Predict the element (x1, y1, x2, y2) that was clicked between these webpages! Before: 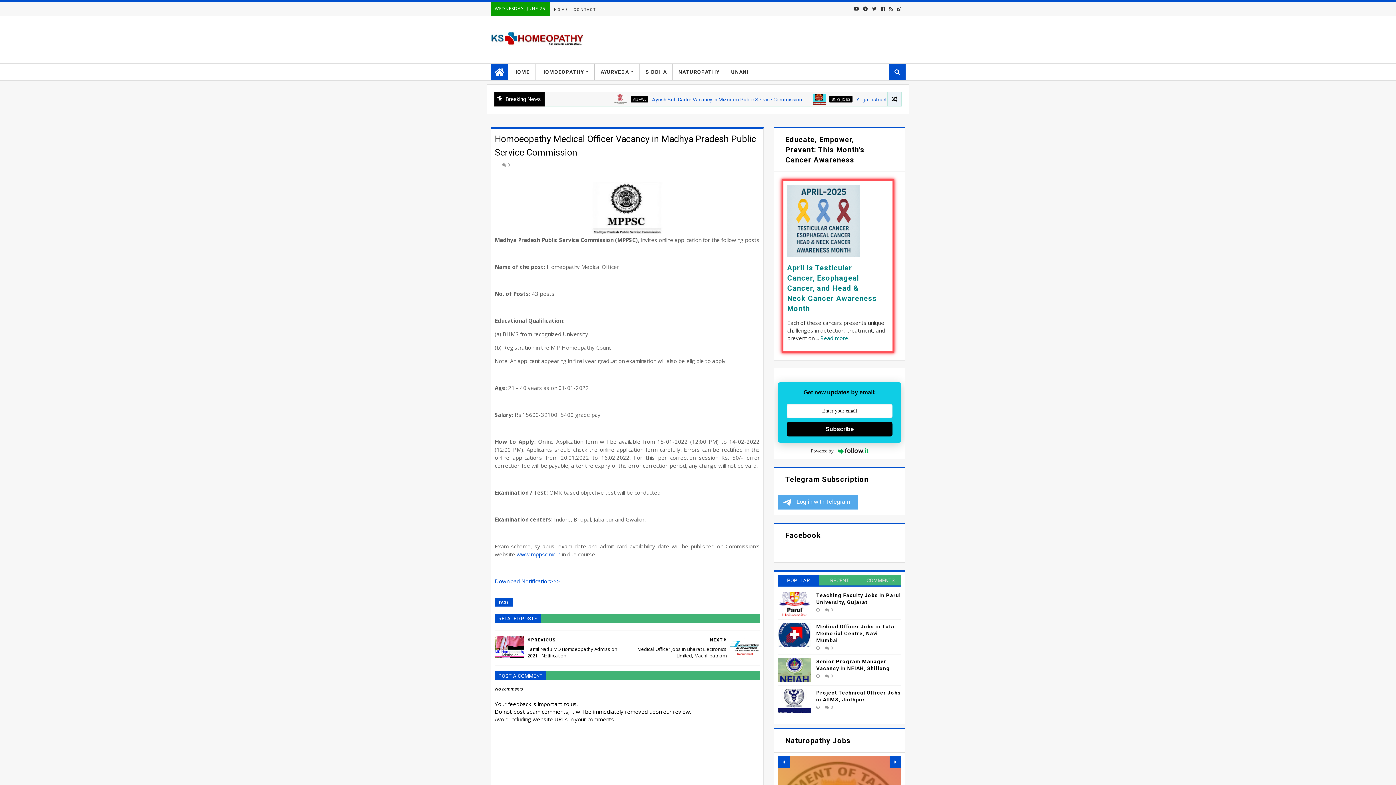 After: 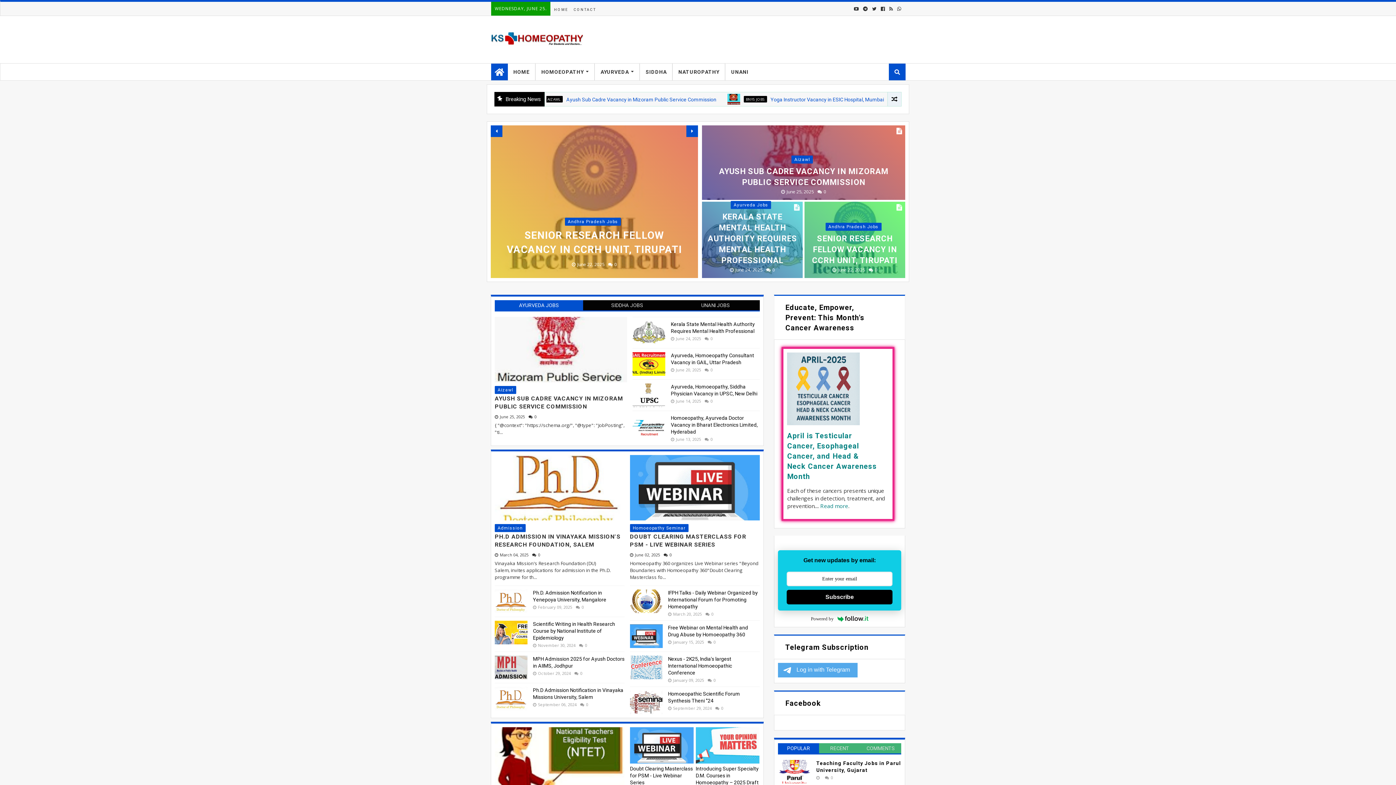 Action: bbox: (490, 31, 583, 45)